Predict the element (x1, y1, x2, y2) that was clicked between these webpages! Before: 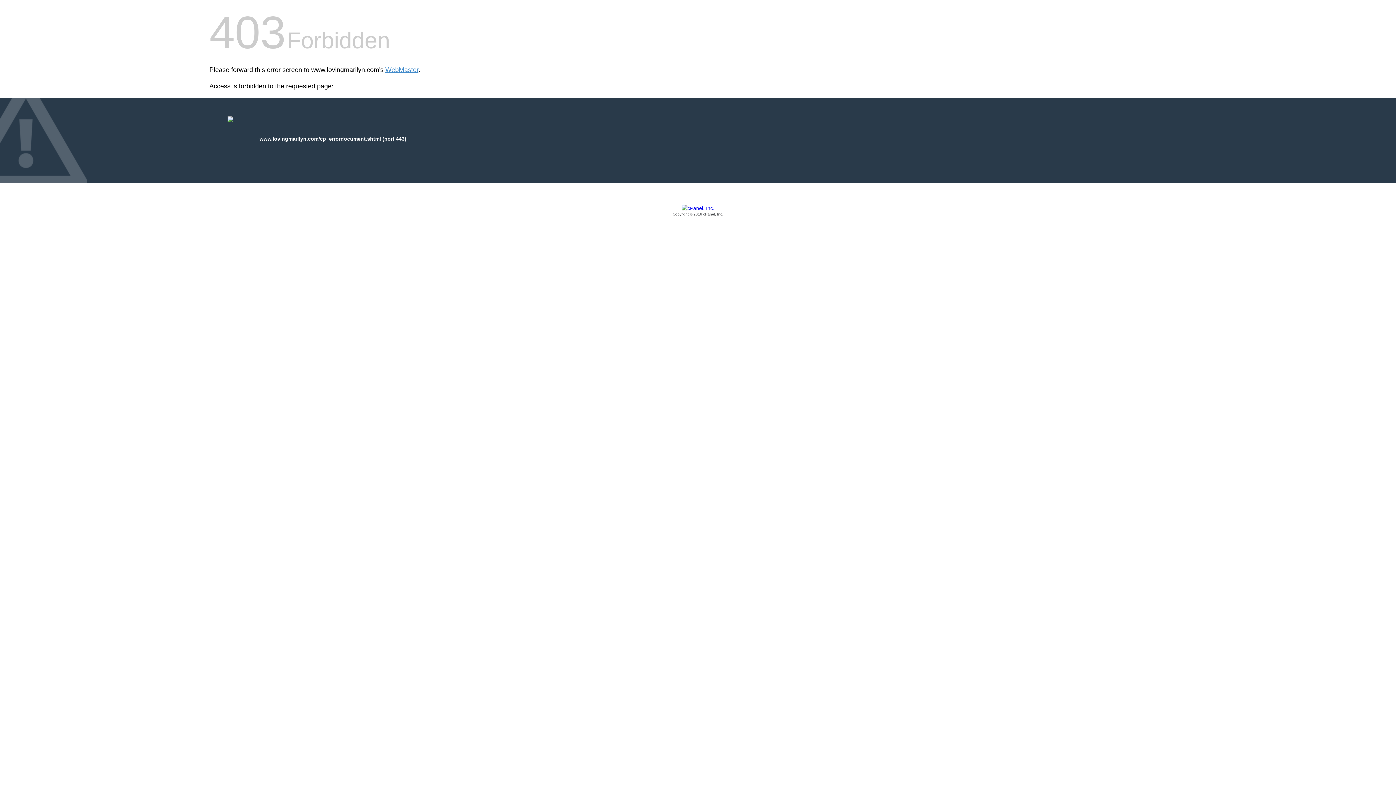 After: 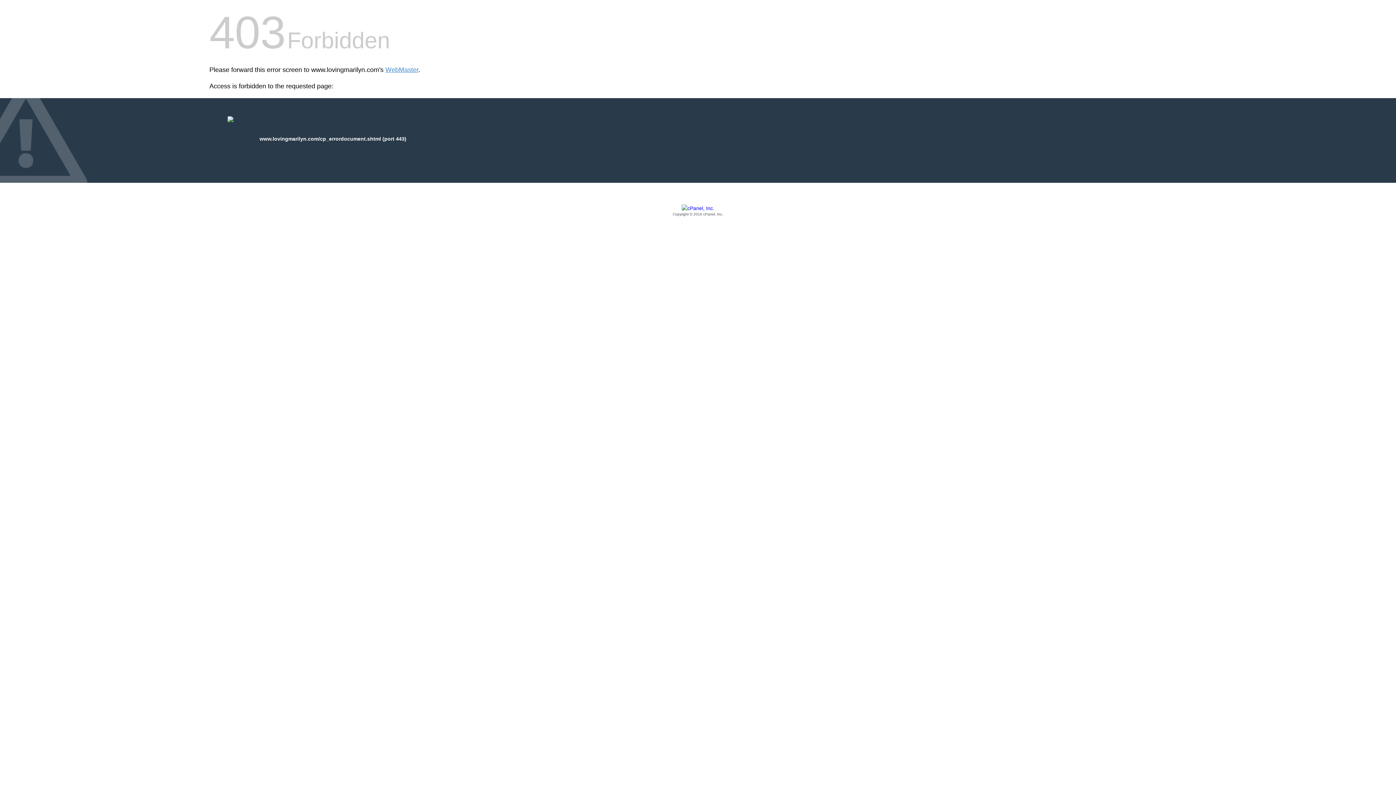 Action: bbox: (209, 205, 1186, 217) label: Copyright © 2016 cPanel, Inc.